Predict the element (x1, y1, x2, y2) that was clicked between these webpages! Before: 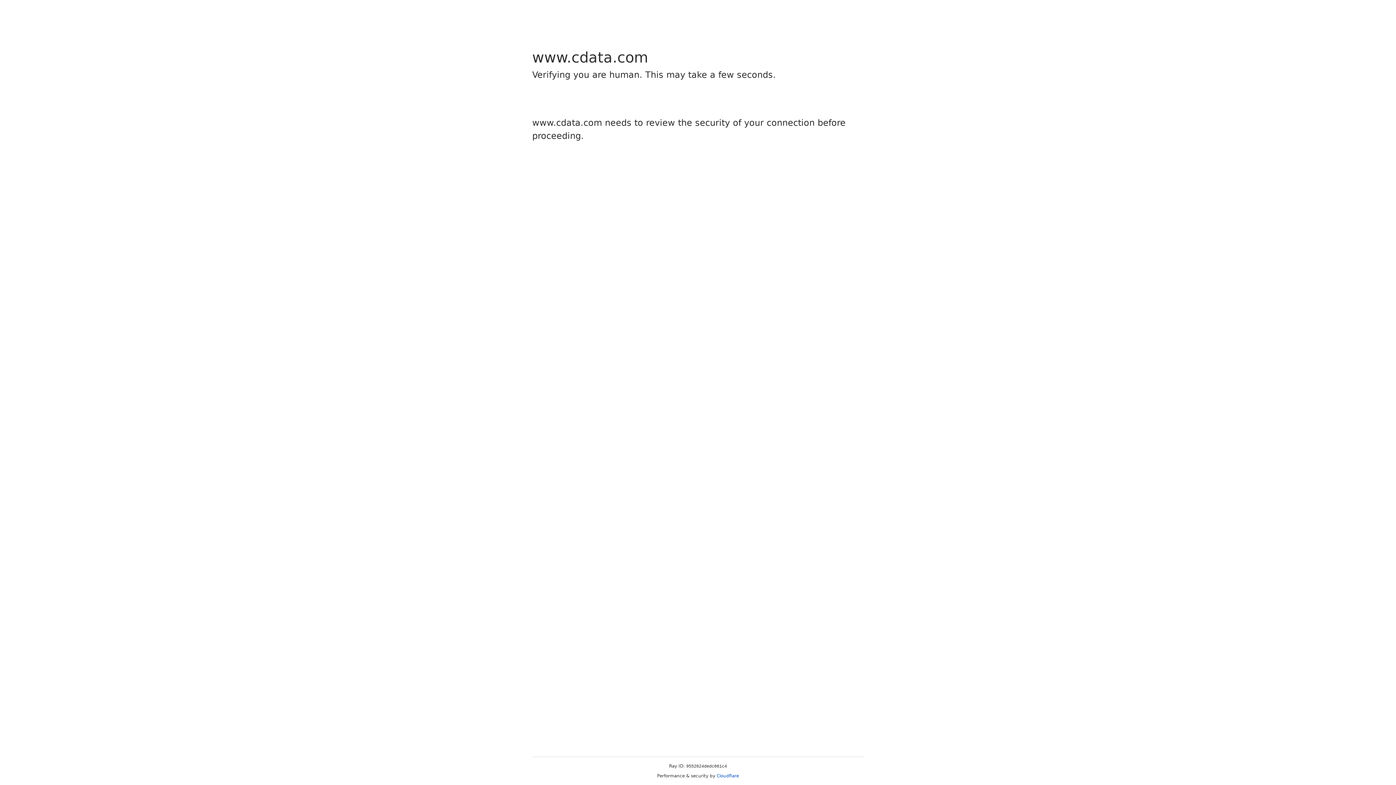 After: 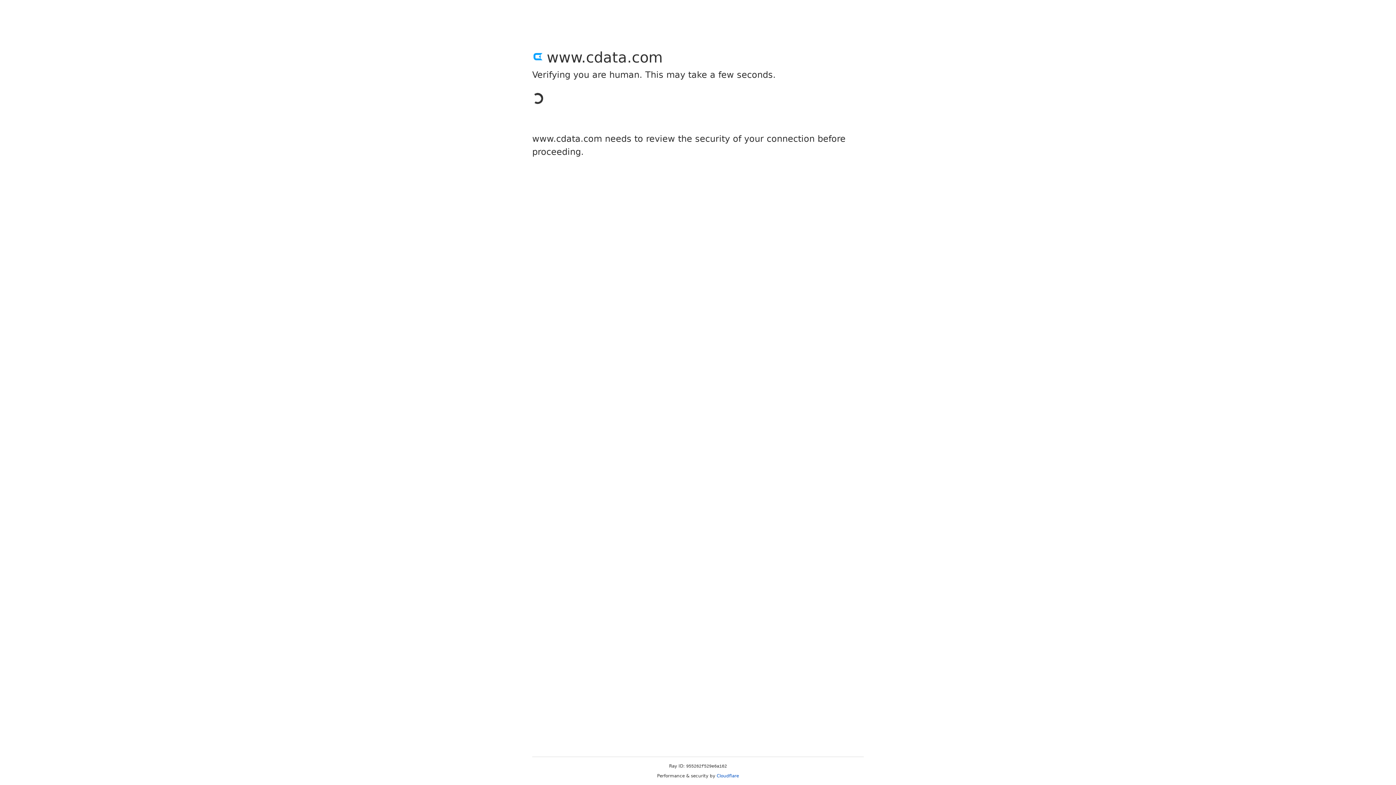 Action: bbox: (716, 773, 739, 778) label: Cloudflare